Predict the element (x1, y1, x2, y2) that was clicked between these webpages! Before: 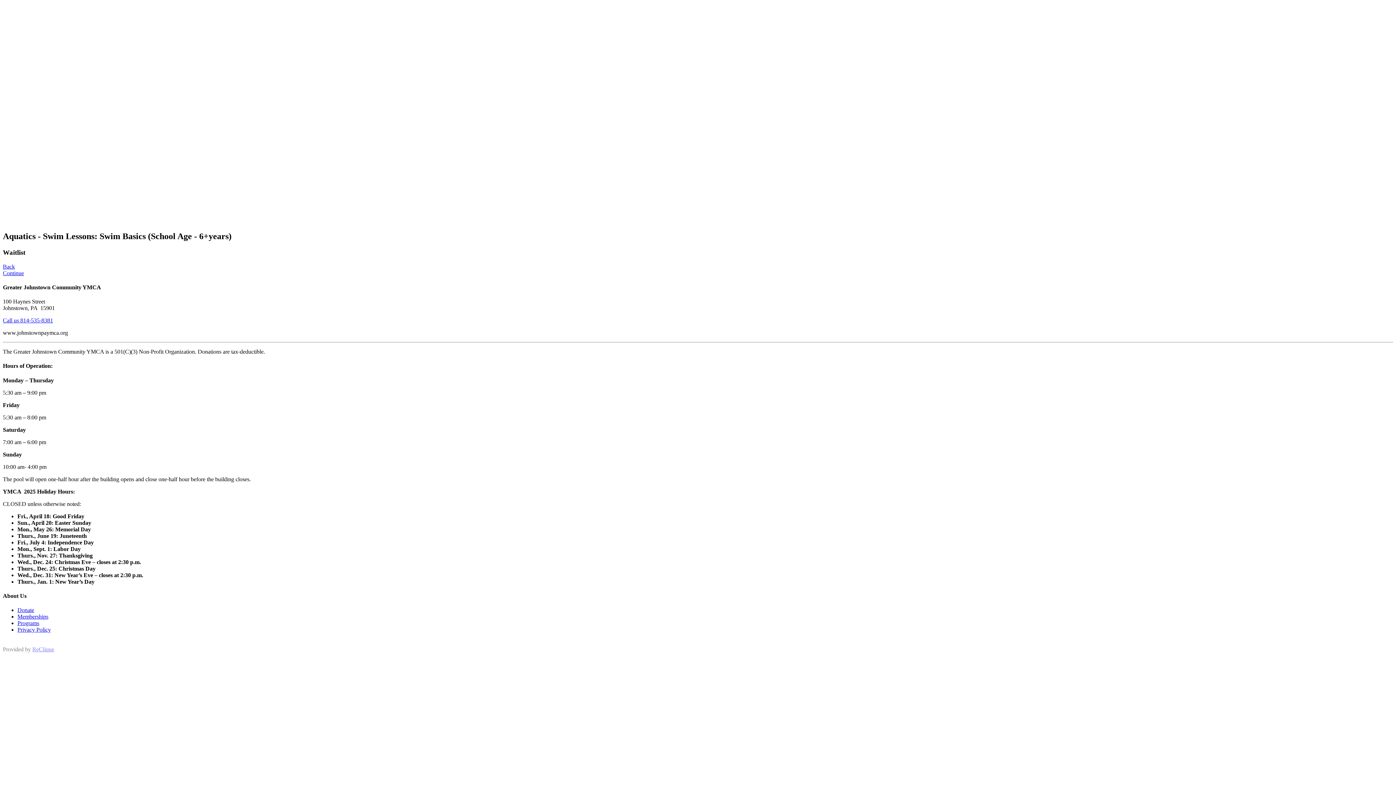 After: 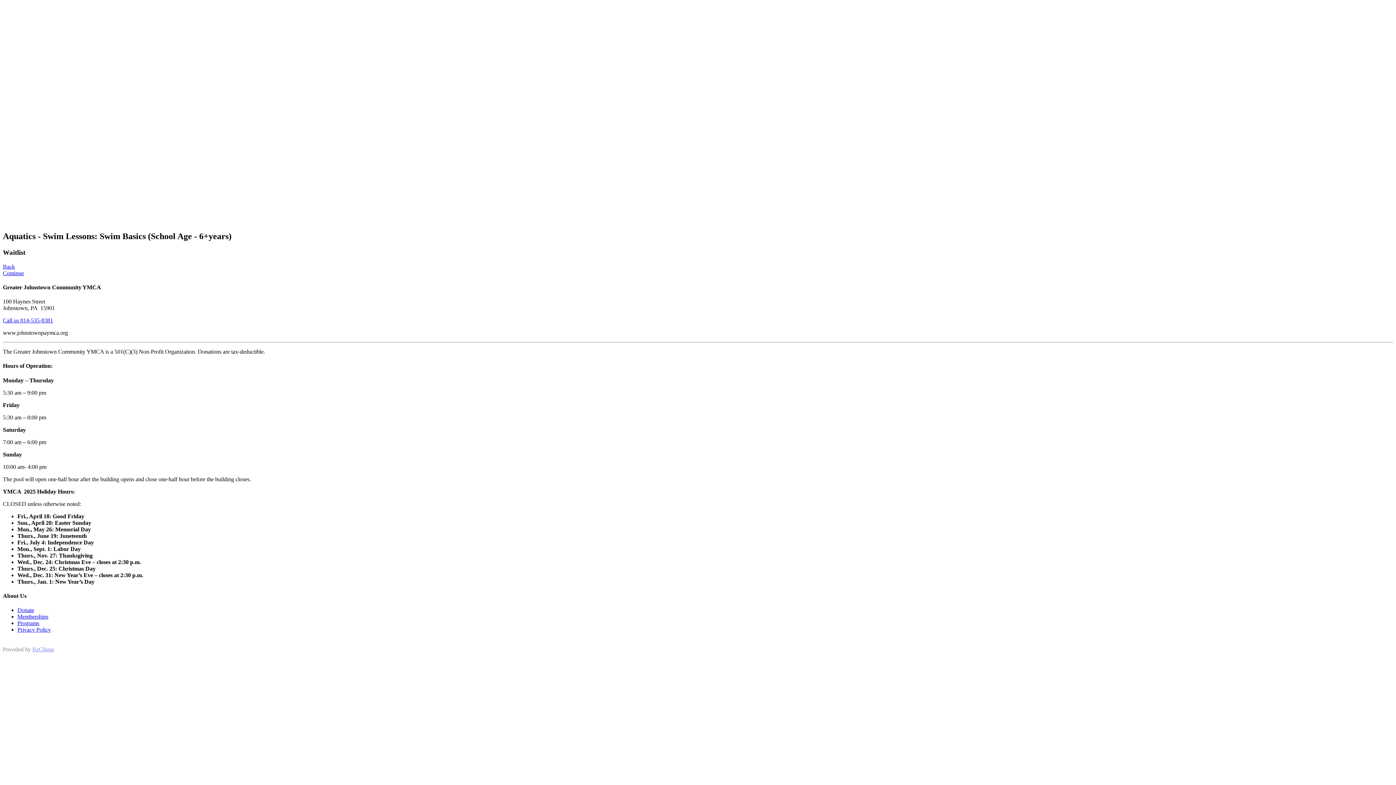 Action: bbox: (2, 317, 53, 323) label: Call us 814-535-8381